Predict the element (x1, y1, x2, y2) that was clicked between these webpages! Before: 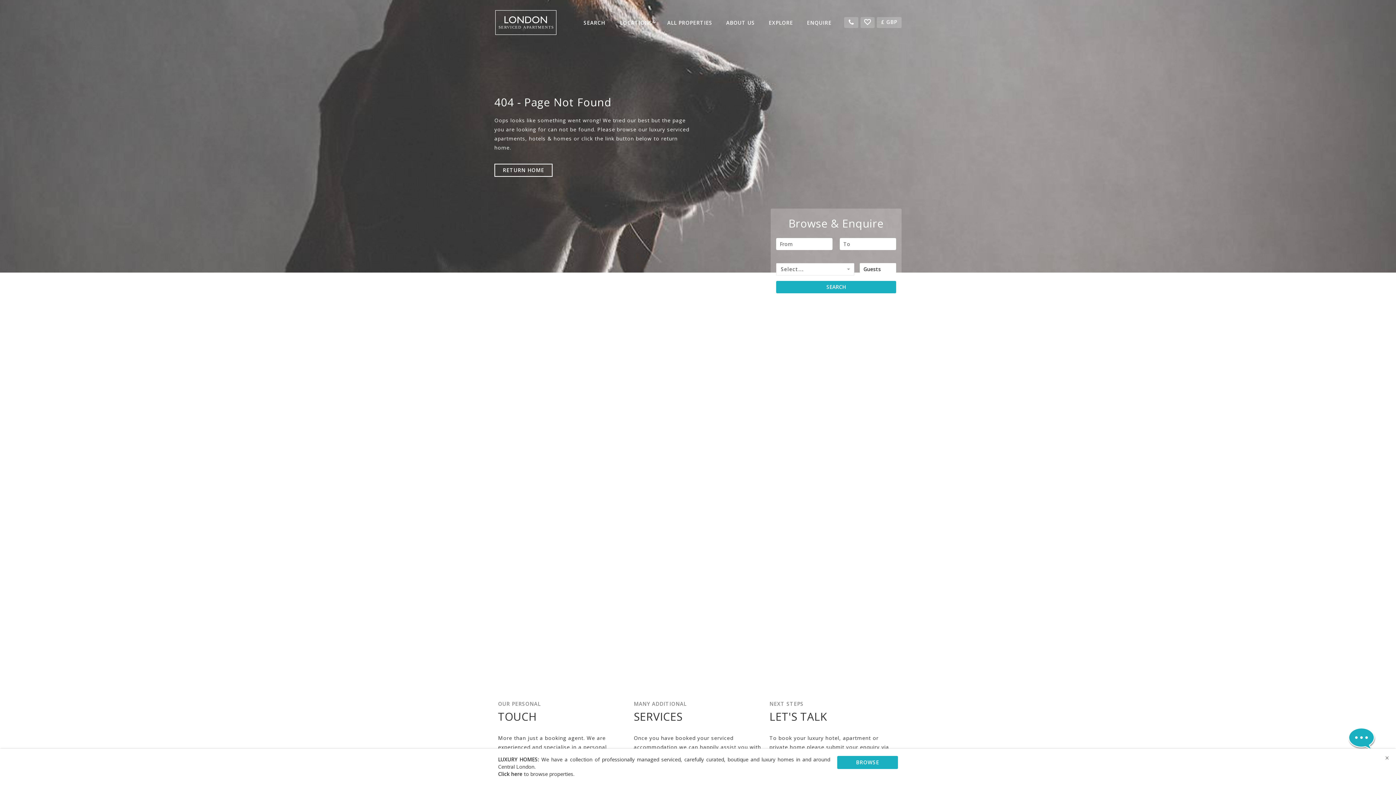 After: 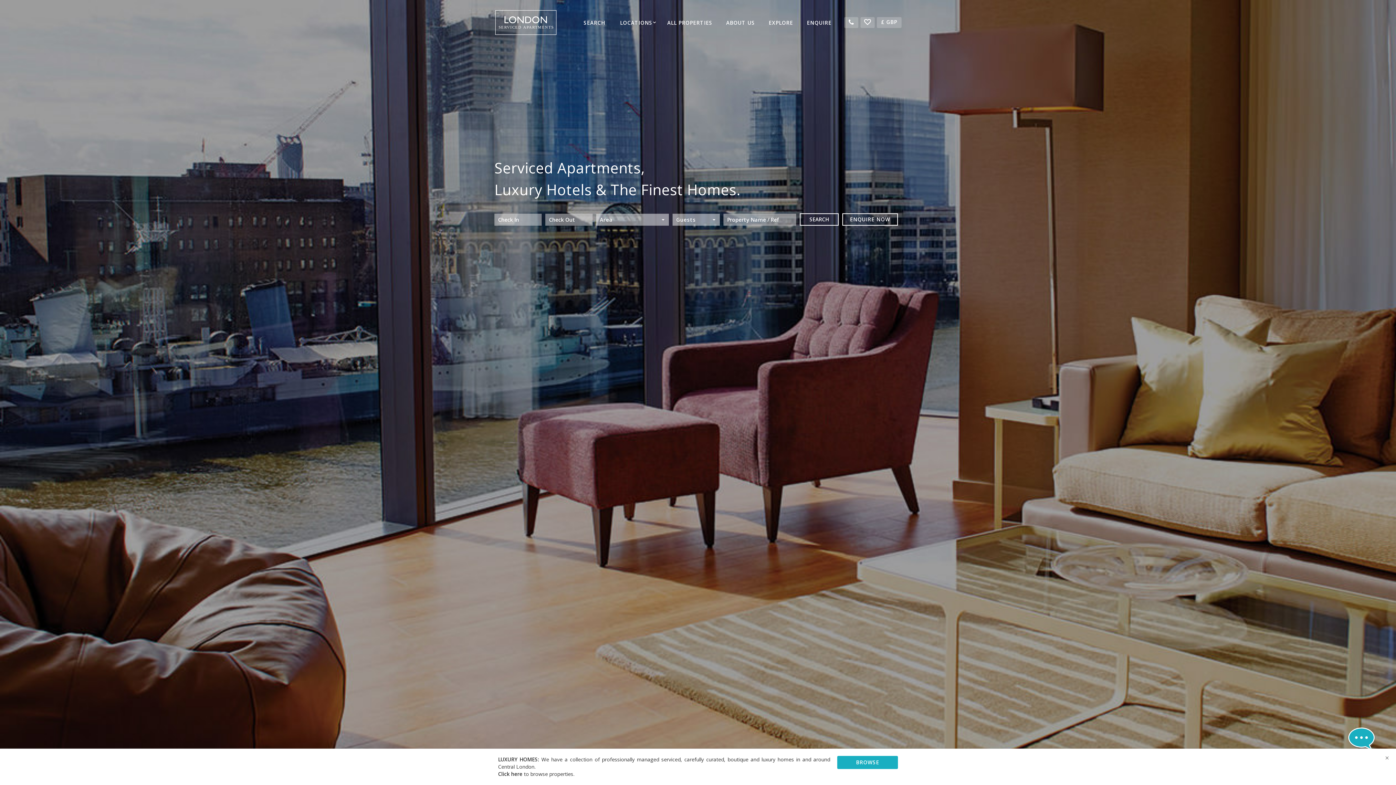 Action: bbox: (494, 10, 576, 34)